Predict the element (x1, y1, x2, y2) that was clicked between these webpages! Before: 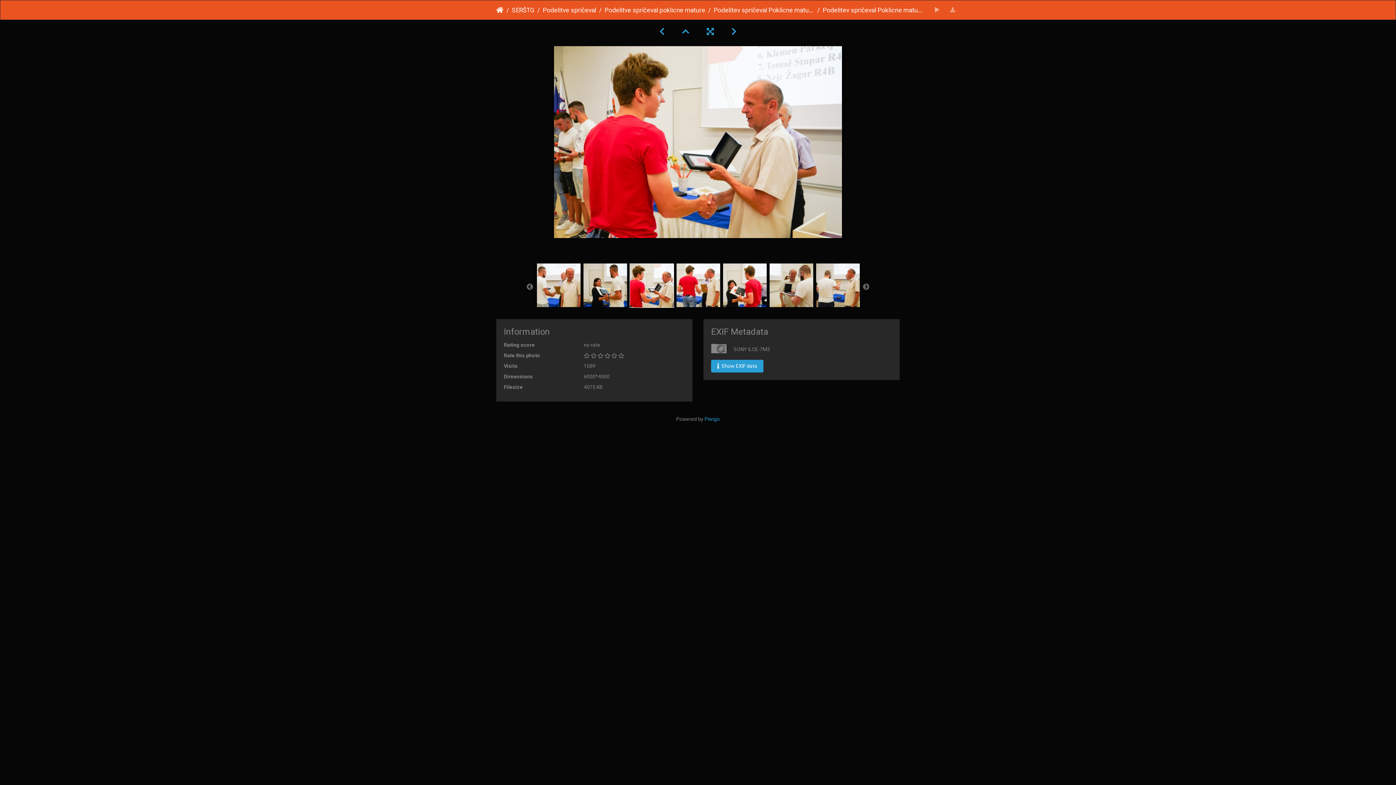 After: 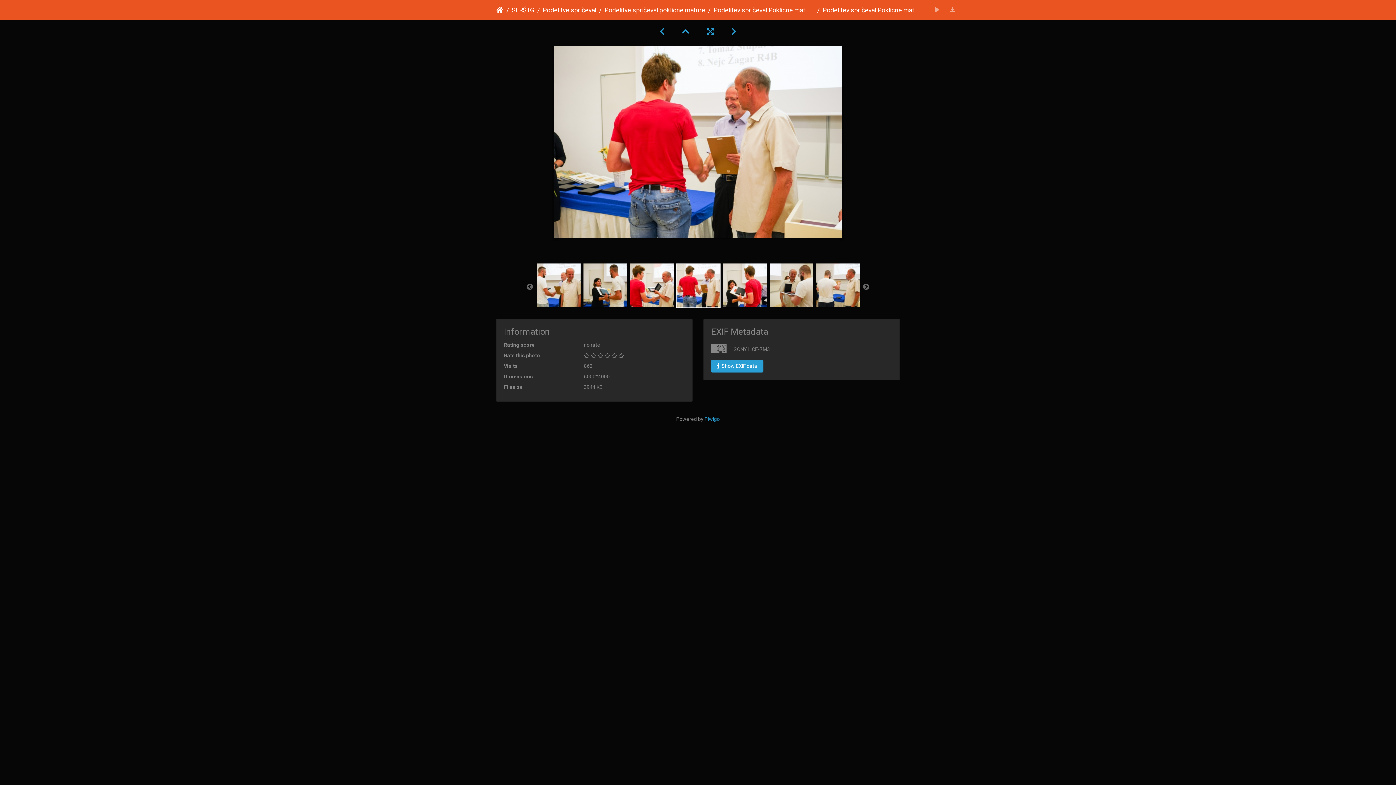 Action: bbox: (722, 26, 745, 36)